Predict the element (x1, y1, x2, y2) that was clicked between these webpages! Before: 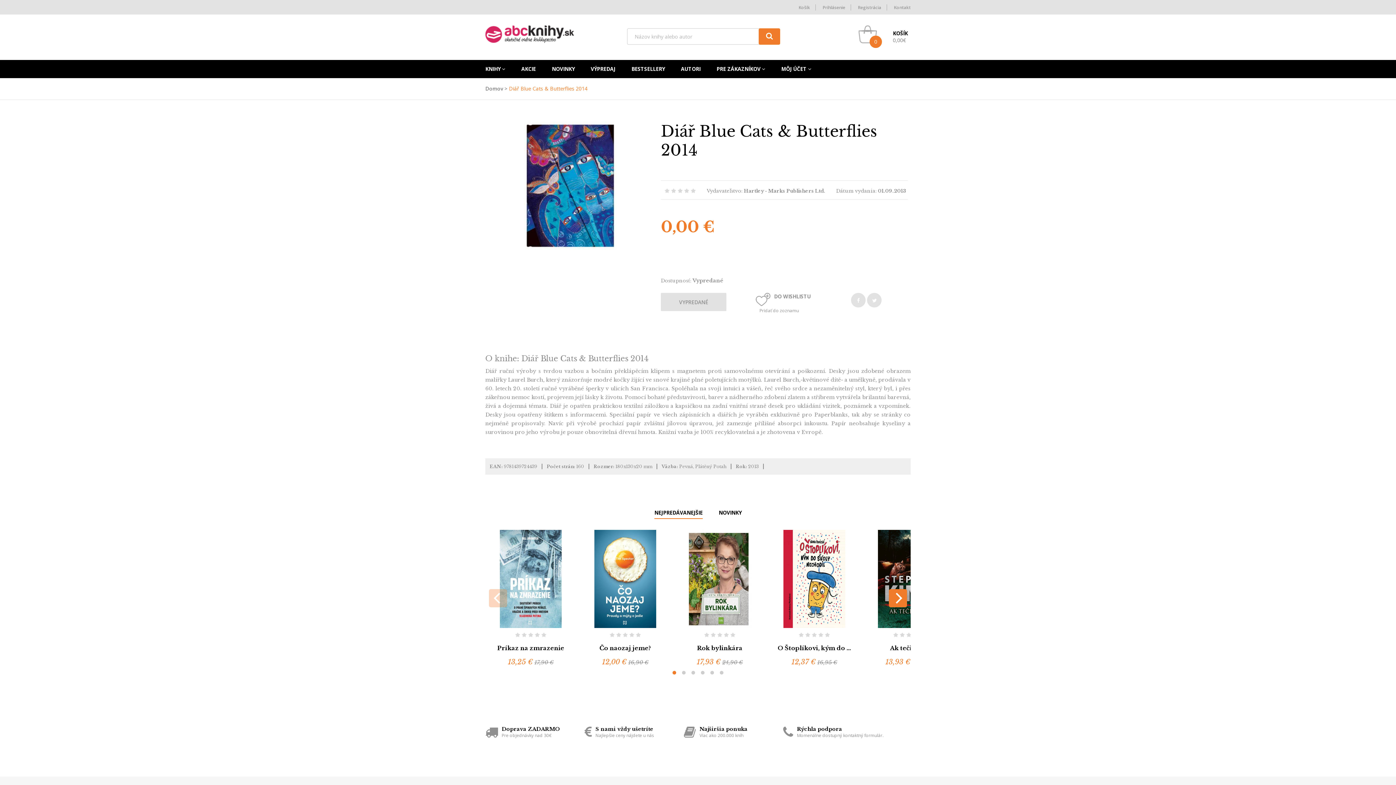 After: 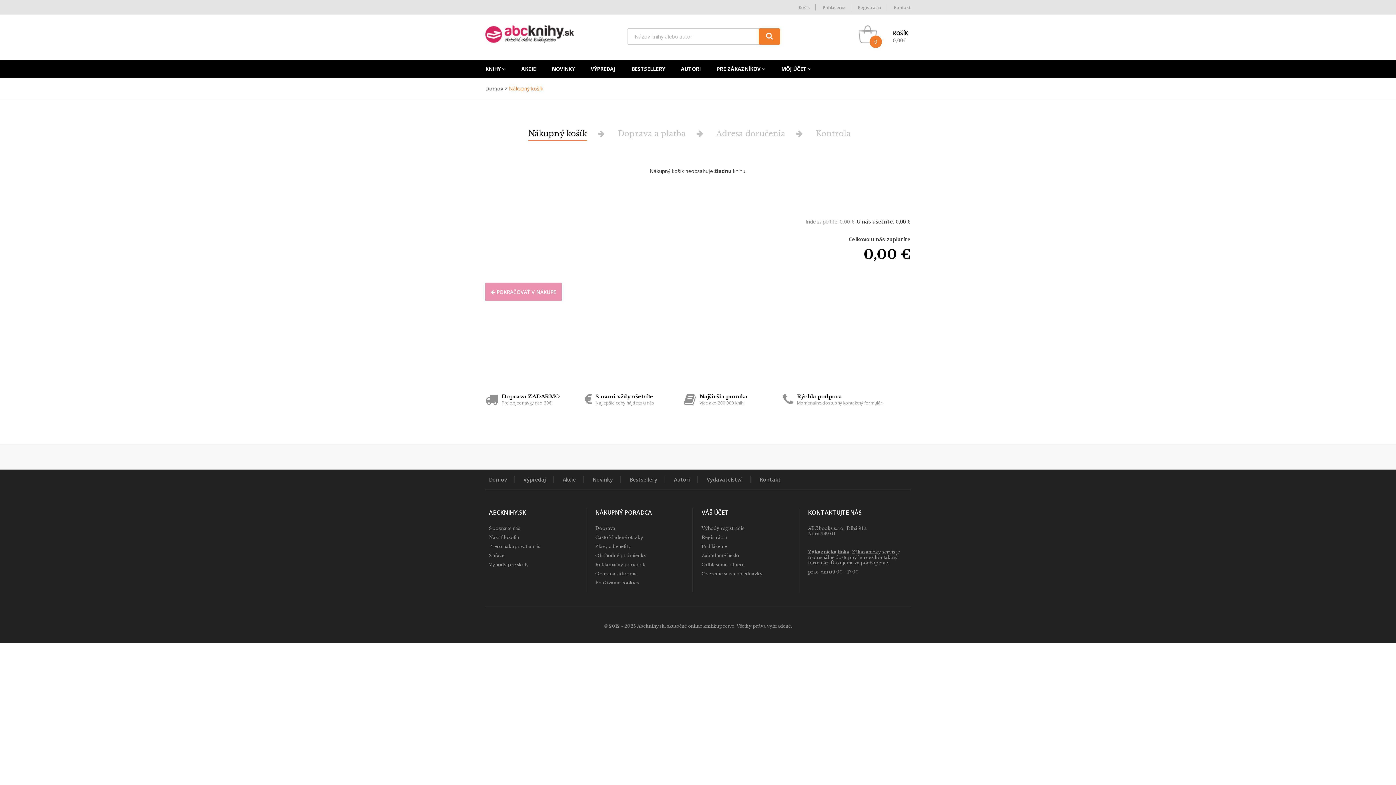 Action: label: Košík bbox: (798, 4, 810, 10)